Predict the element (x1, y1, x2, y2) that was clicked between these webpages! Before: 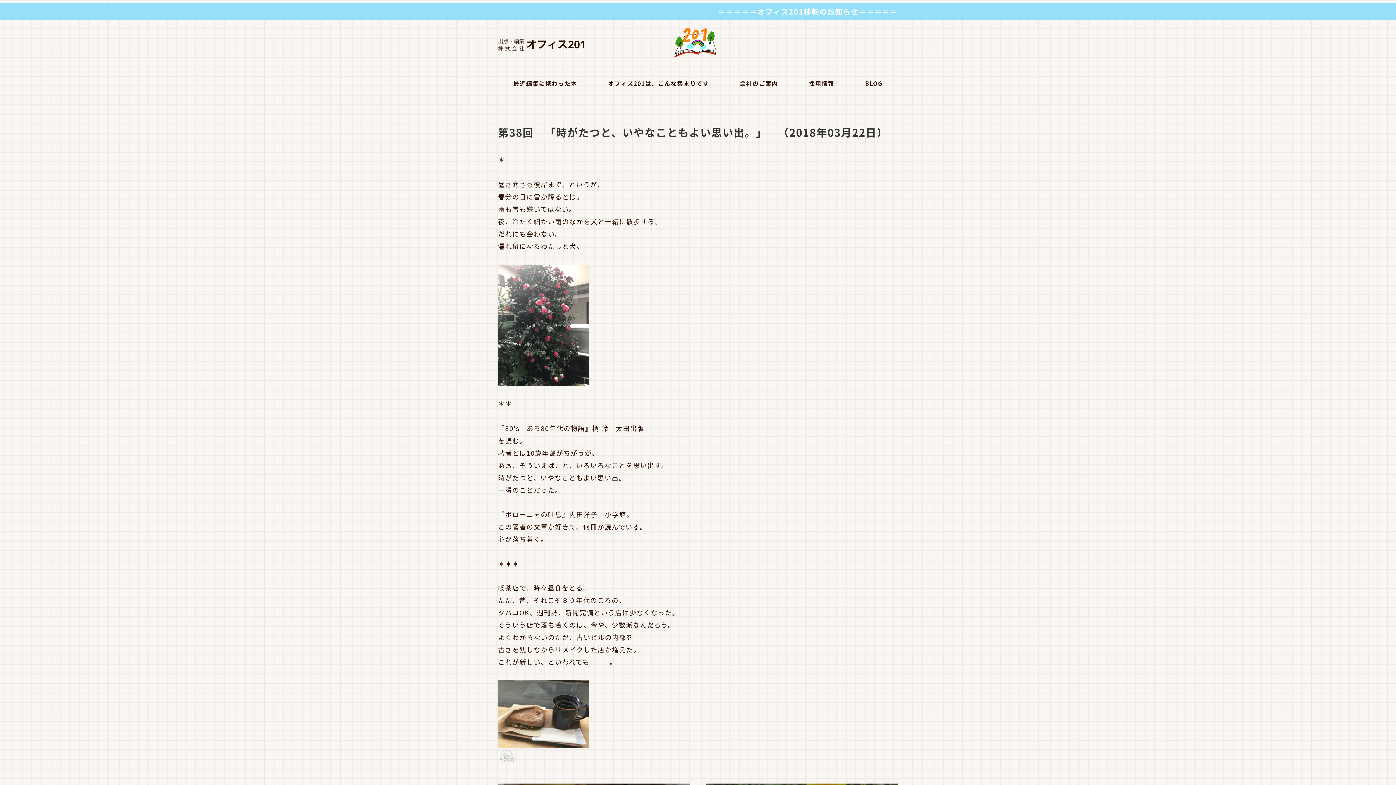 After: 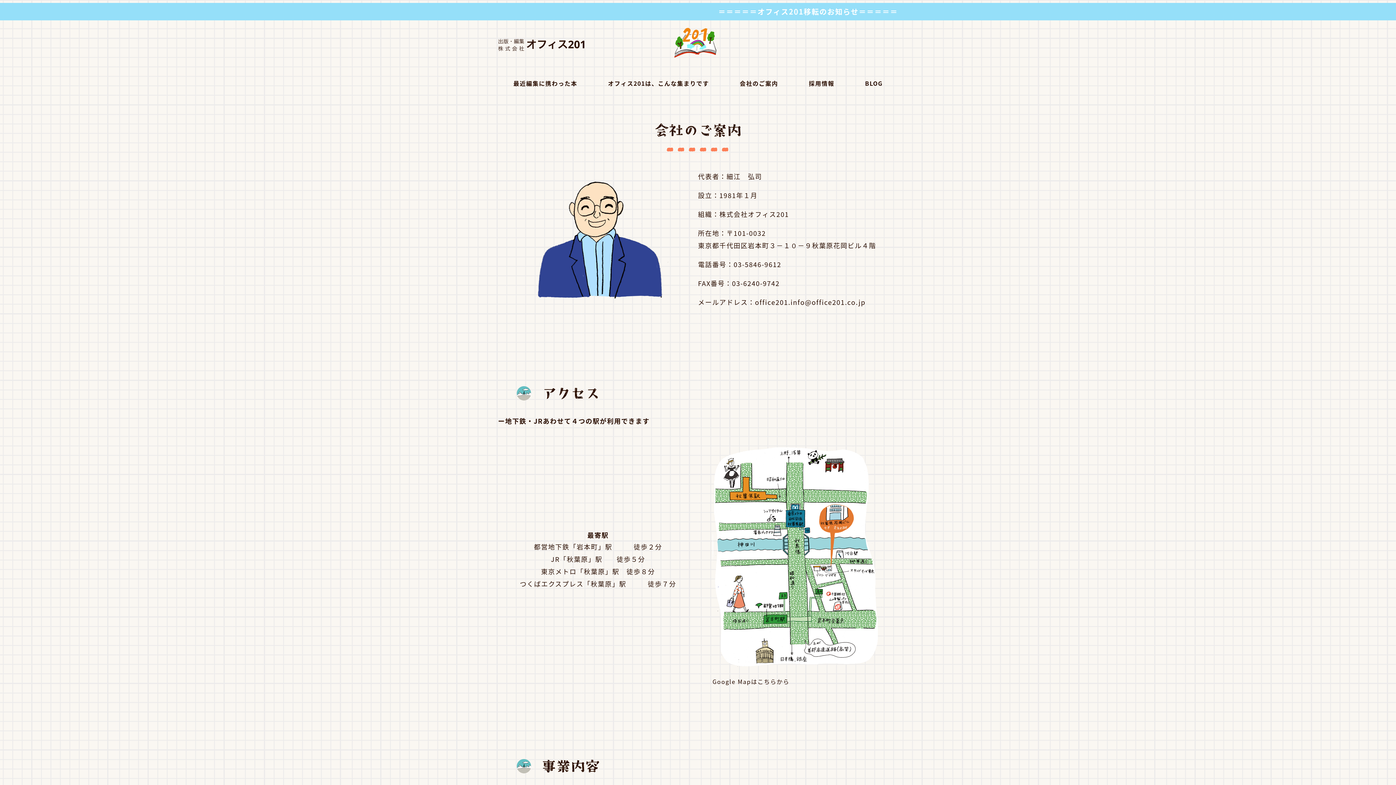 Action: label: 会社のご案内 bbox: (724, 70, 793, 96)